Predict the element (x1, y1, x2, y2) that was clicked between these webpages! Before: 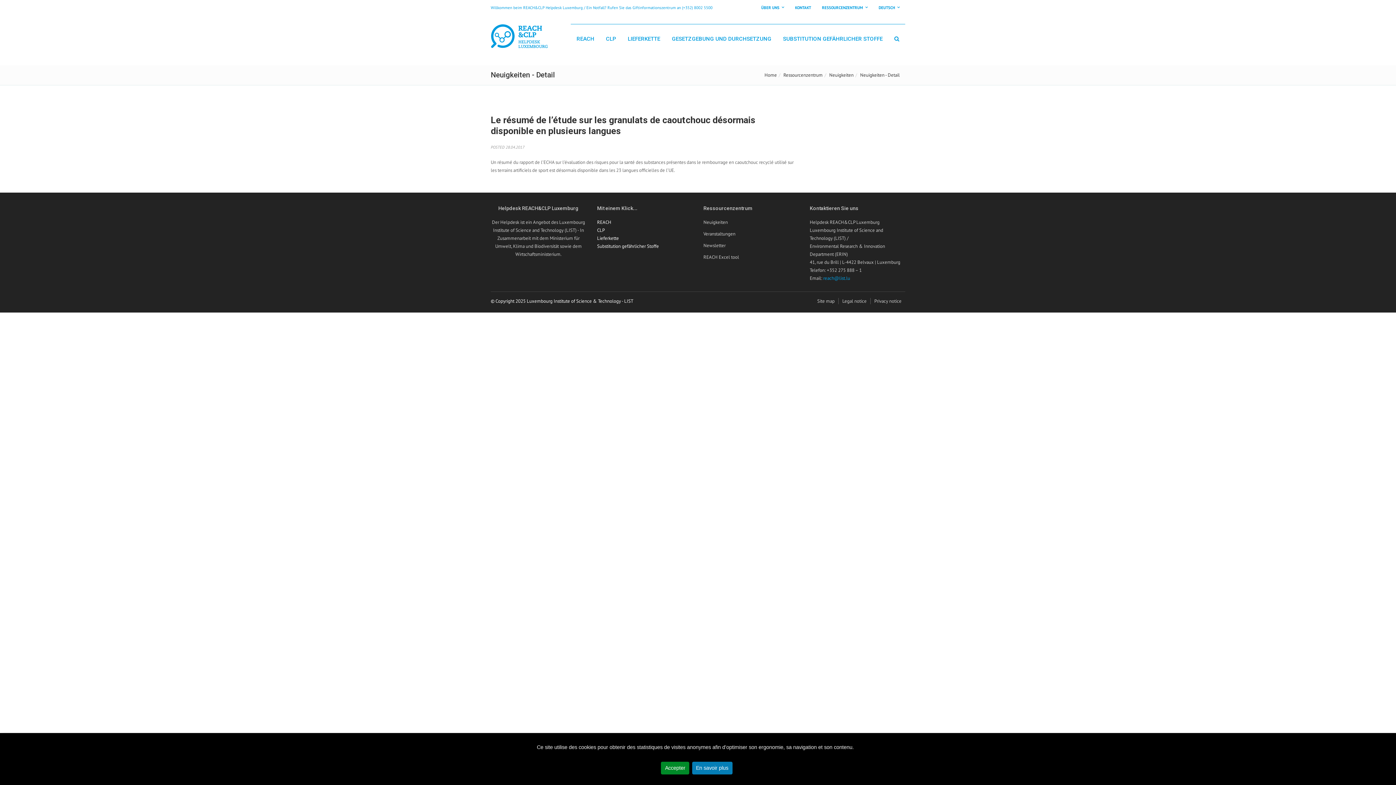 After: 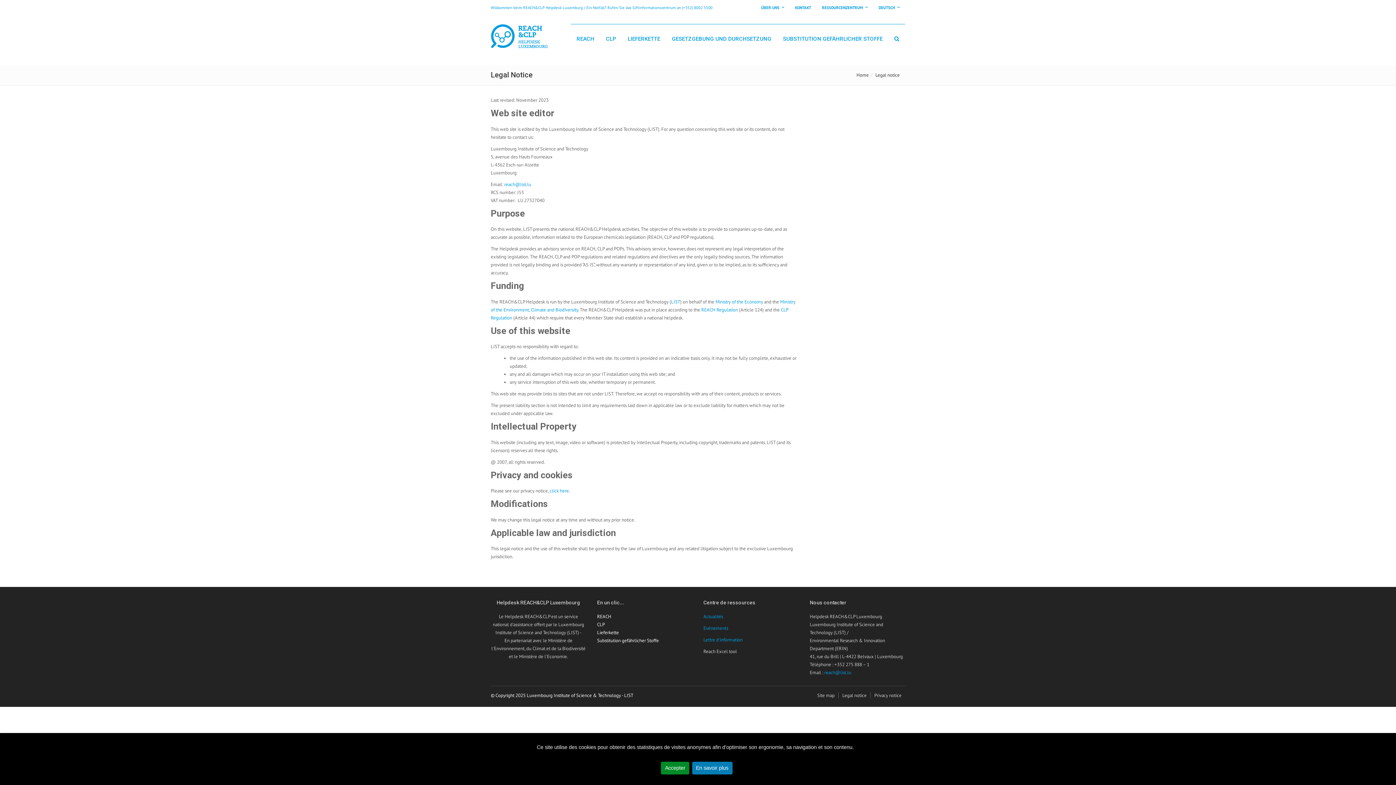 Action: bbox: (842, 298, 866, 304) label: Legal notice